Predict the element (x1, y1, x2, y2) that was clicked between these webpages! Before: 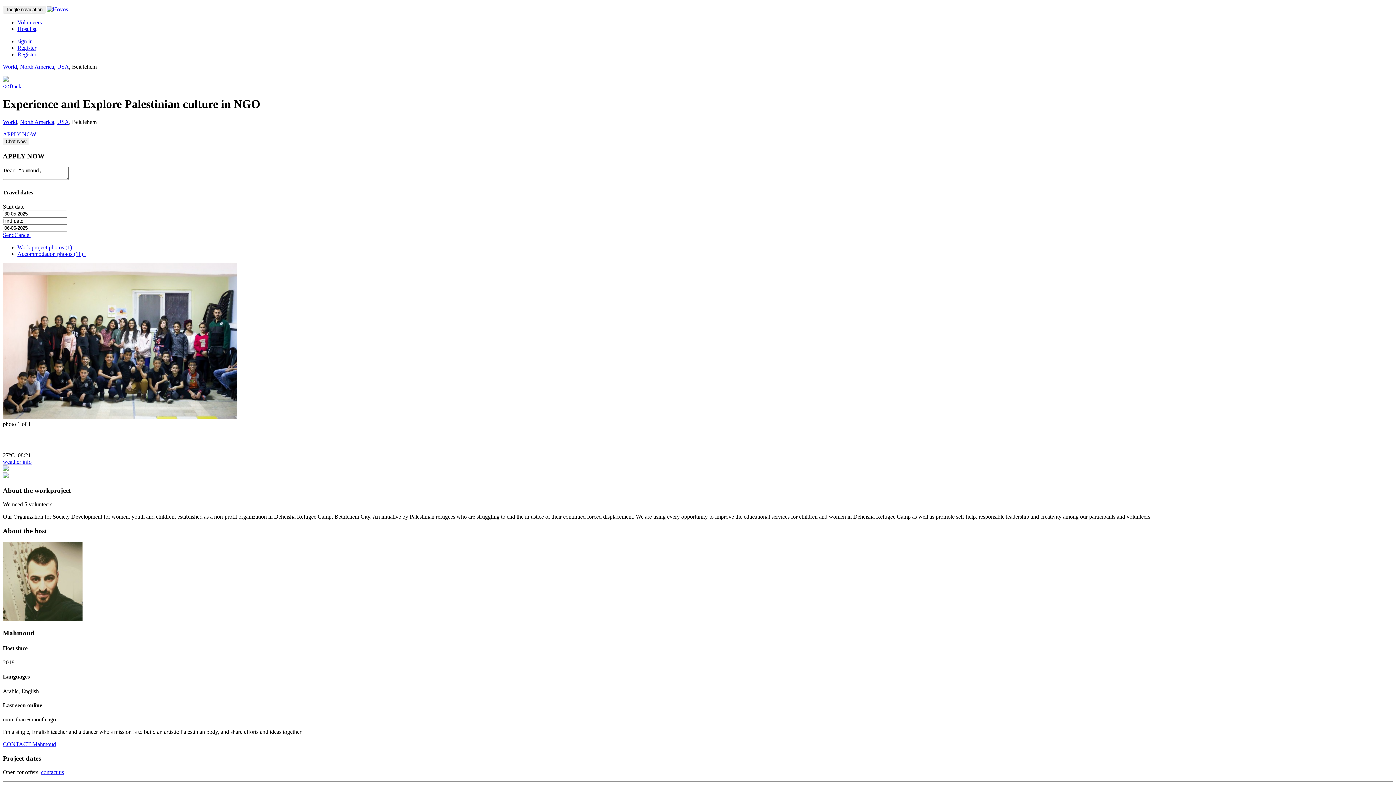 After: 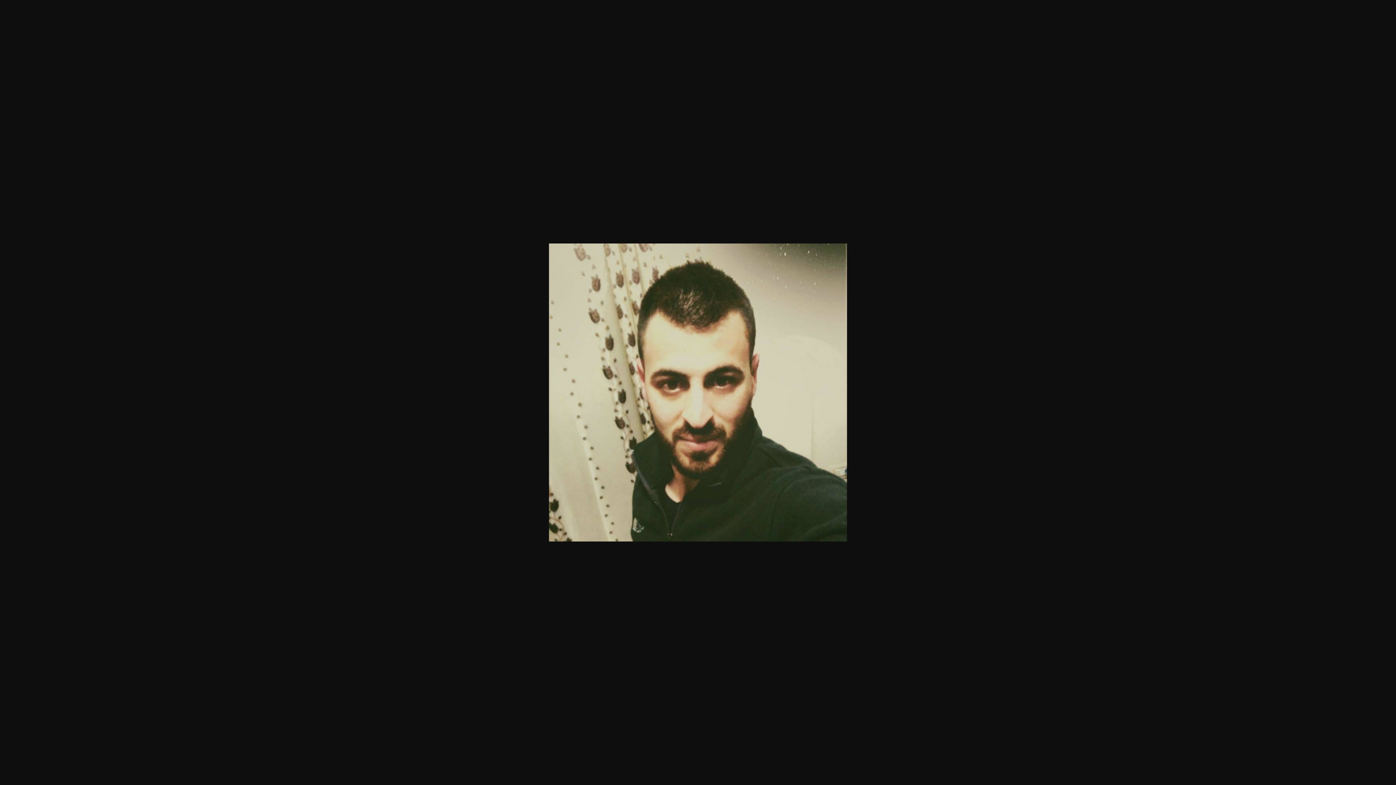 Action: bbox: (2, 616, 82, 622)